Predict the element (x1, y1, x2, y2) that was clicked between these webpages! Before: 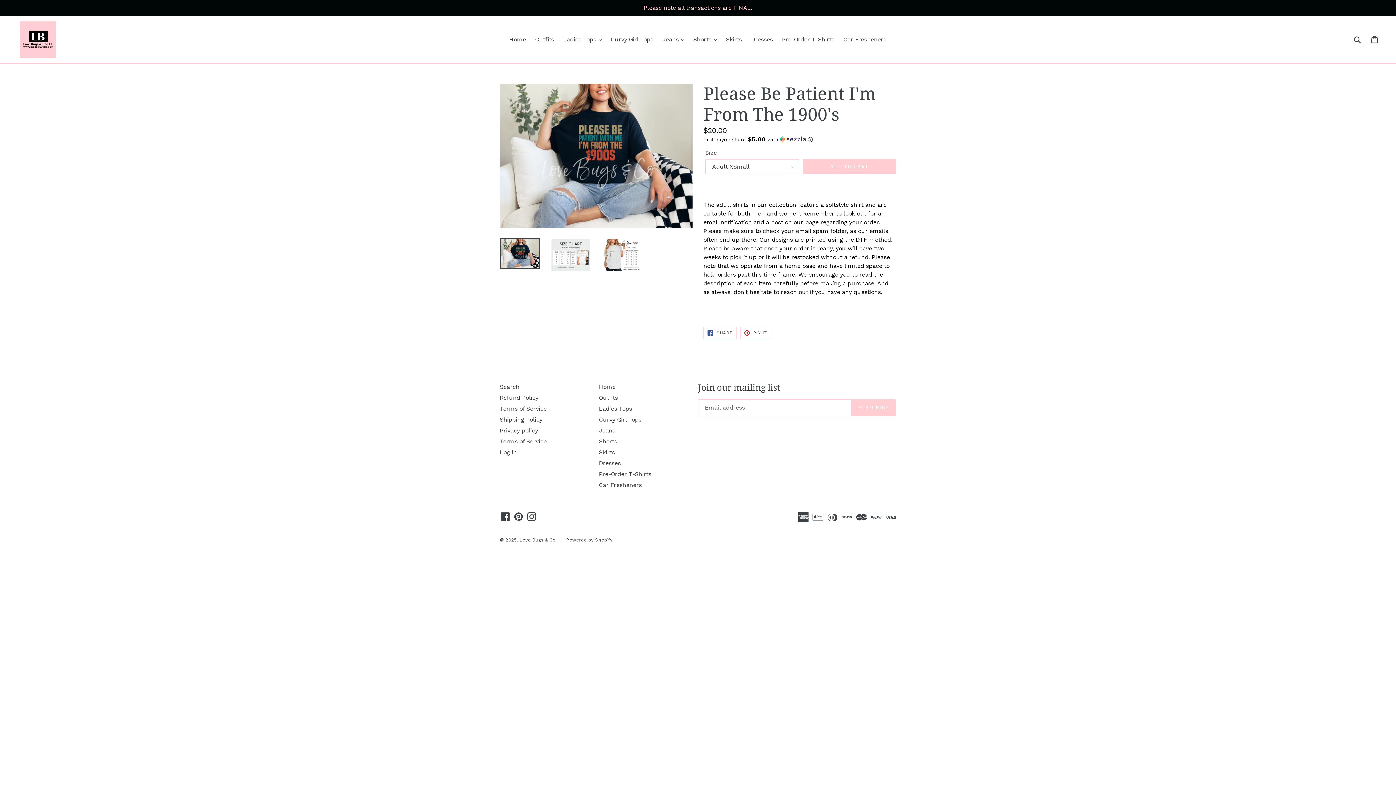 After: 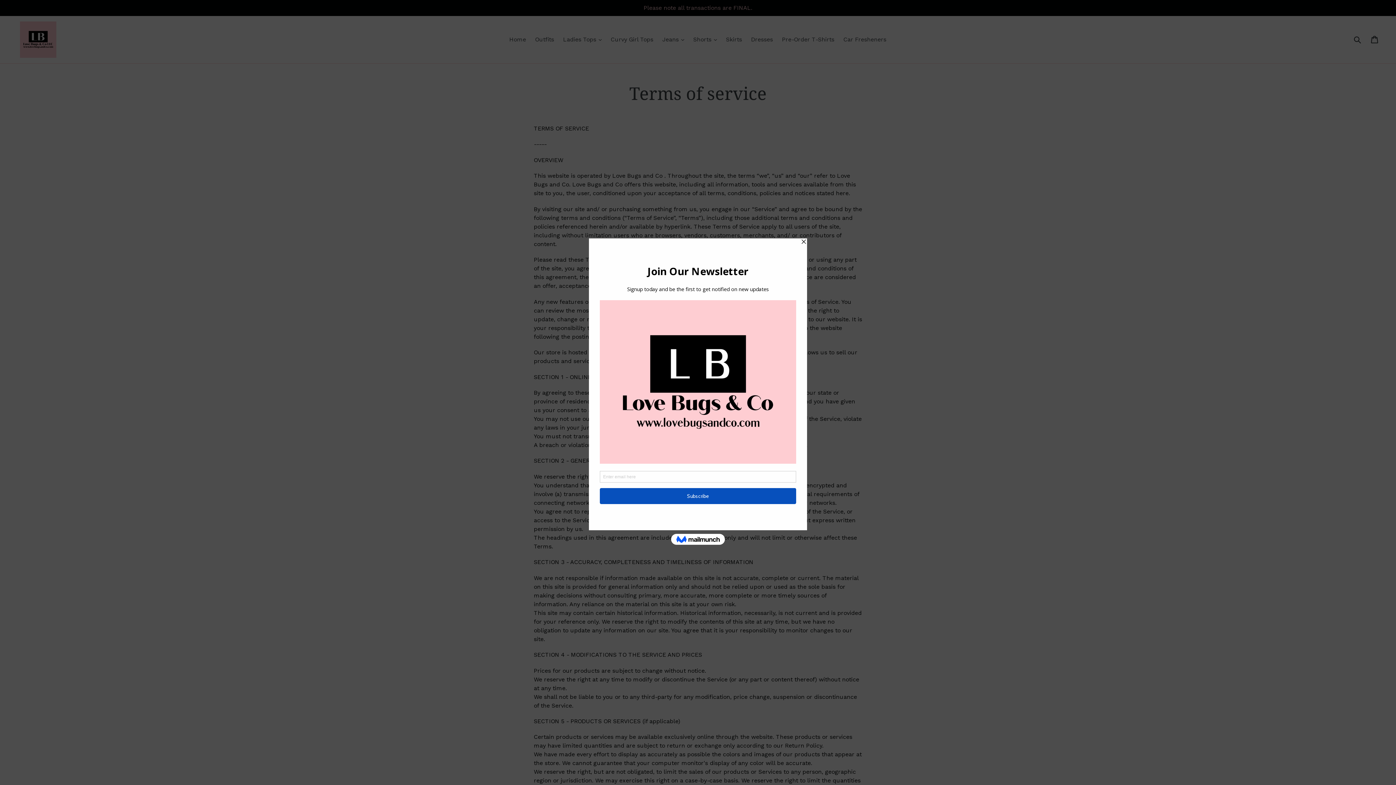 Action: label: Terms of Service bbox: (500, 405, 546, 412)